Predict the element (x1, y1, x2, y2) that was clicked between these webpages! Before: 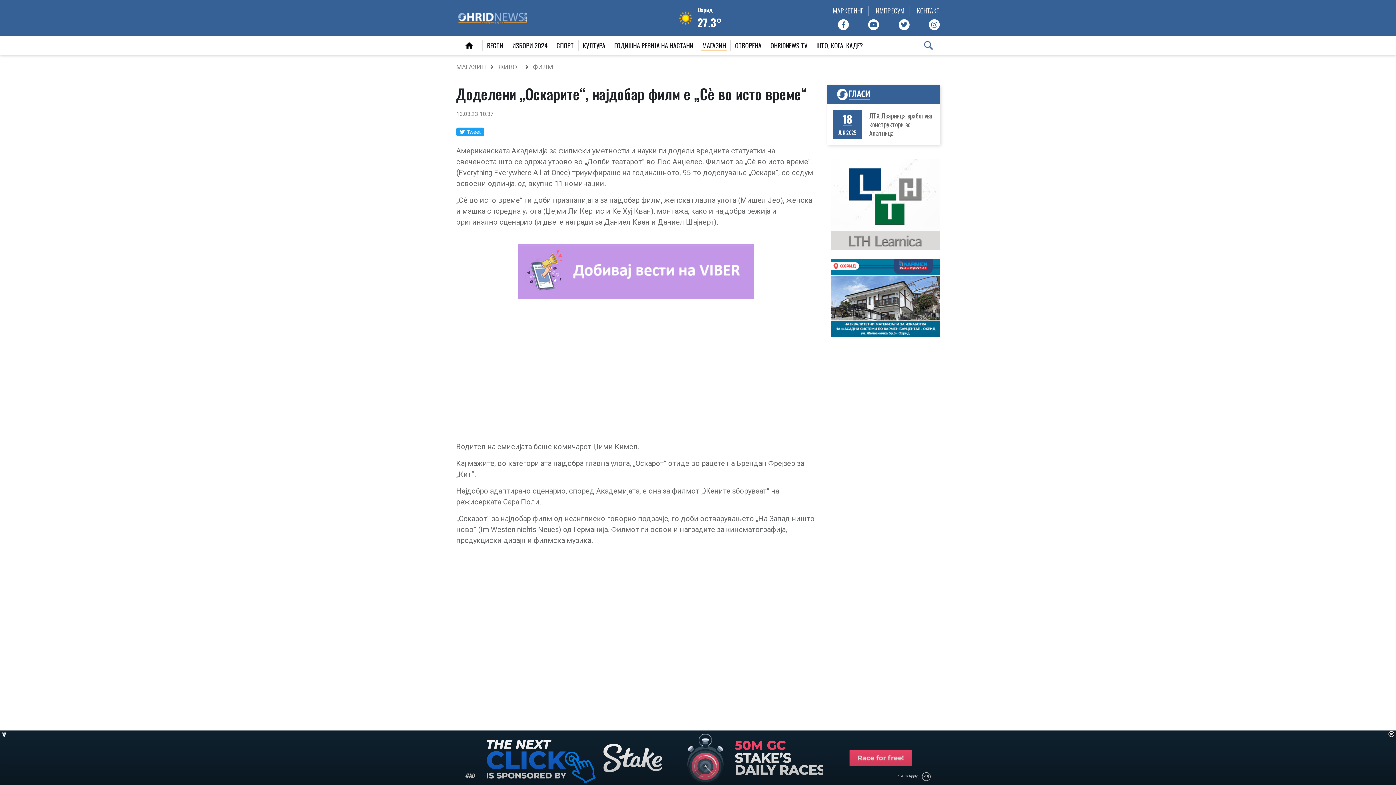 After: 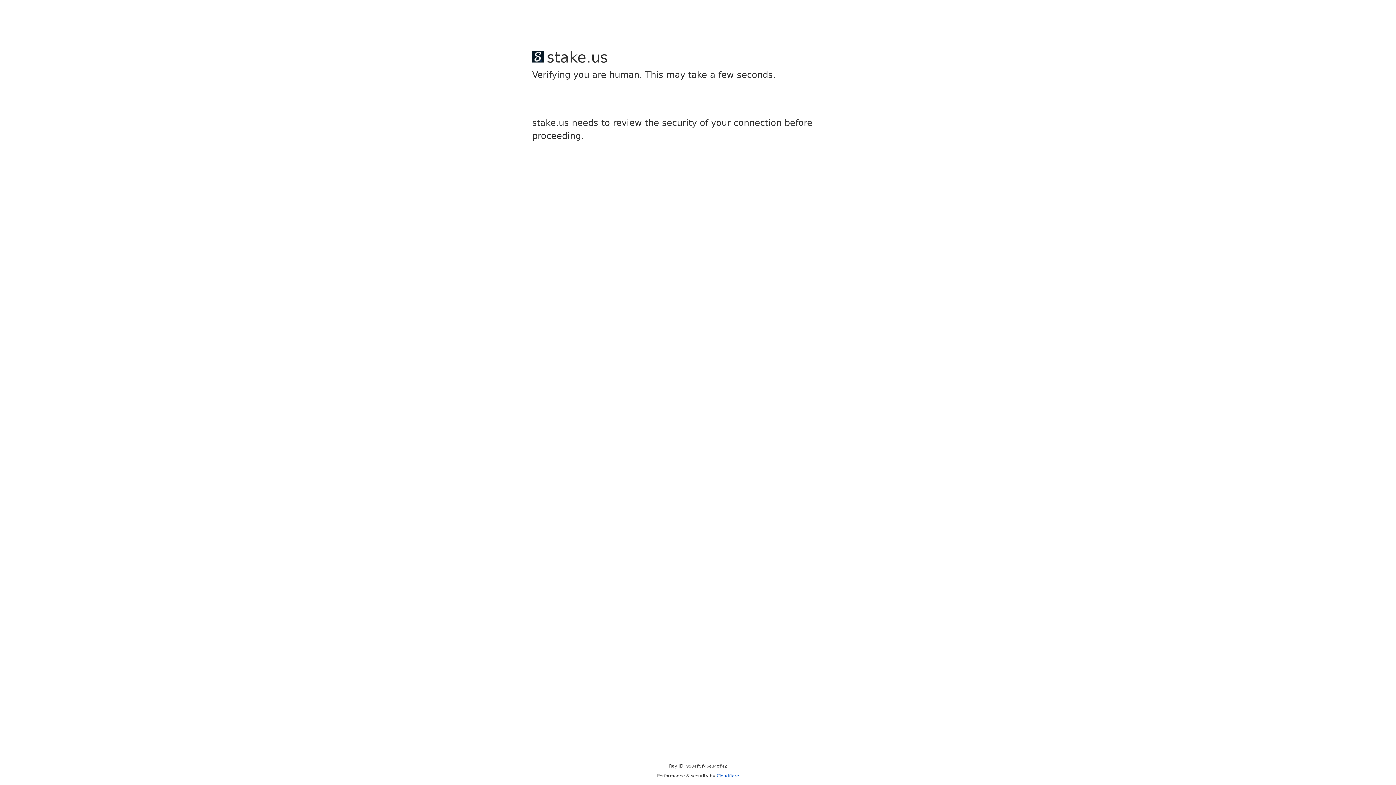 Action: bbox: (838, 19, 849, 30)